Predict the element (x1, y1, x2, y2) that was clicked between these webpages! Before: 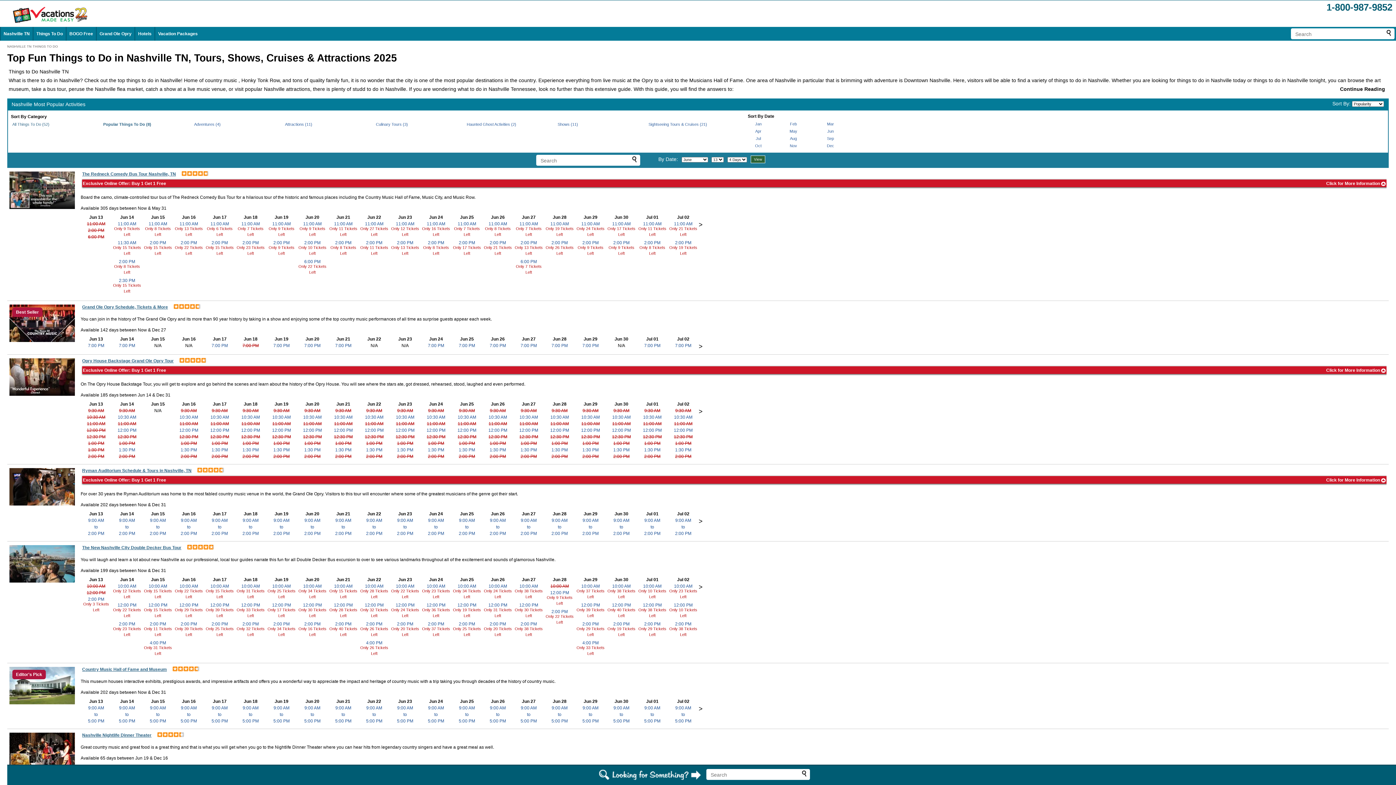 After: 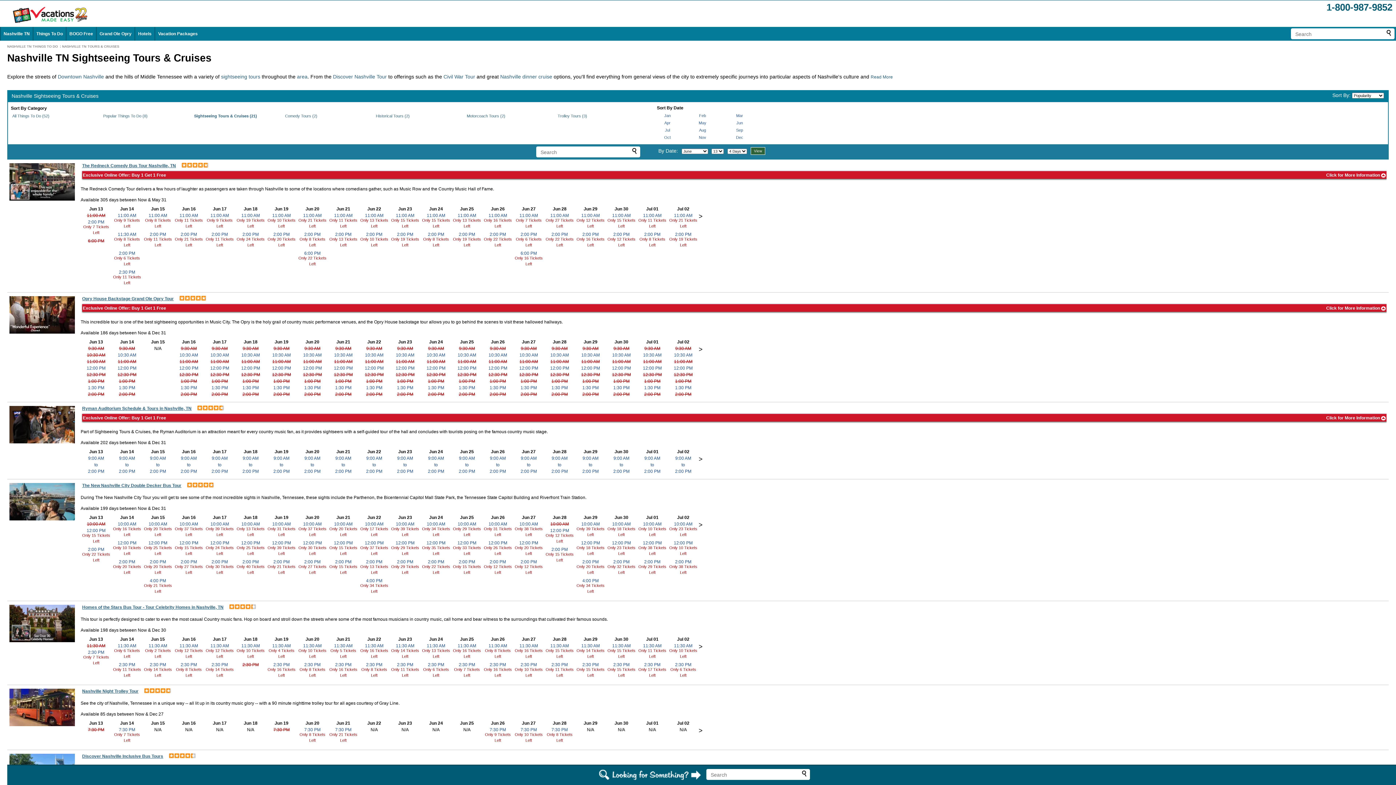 Action: label: Sightseeing Tours & Cruises (21) bbox: (648, 122, 707, 126)